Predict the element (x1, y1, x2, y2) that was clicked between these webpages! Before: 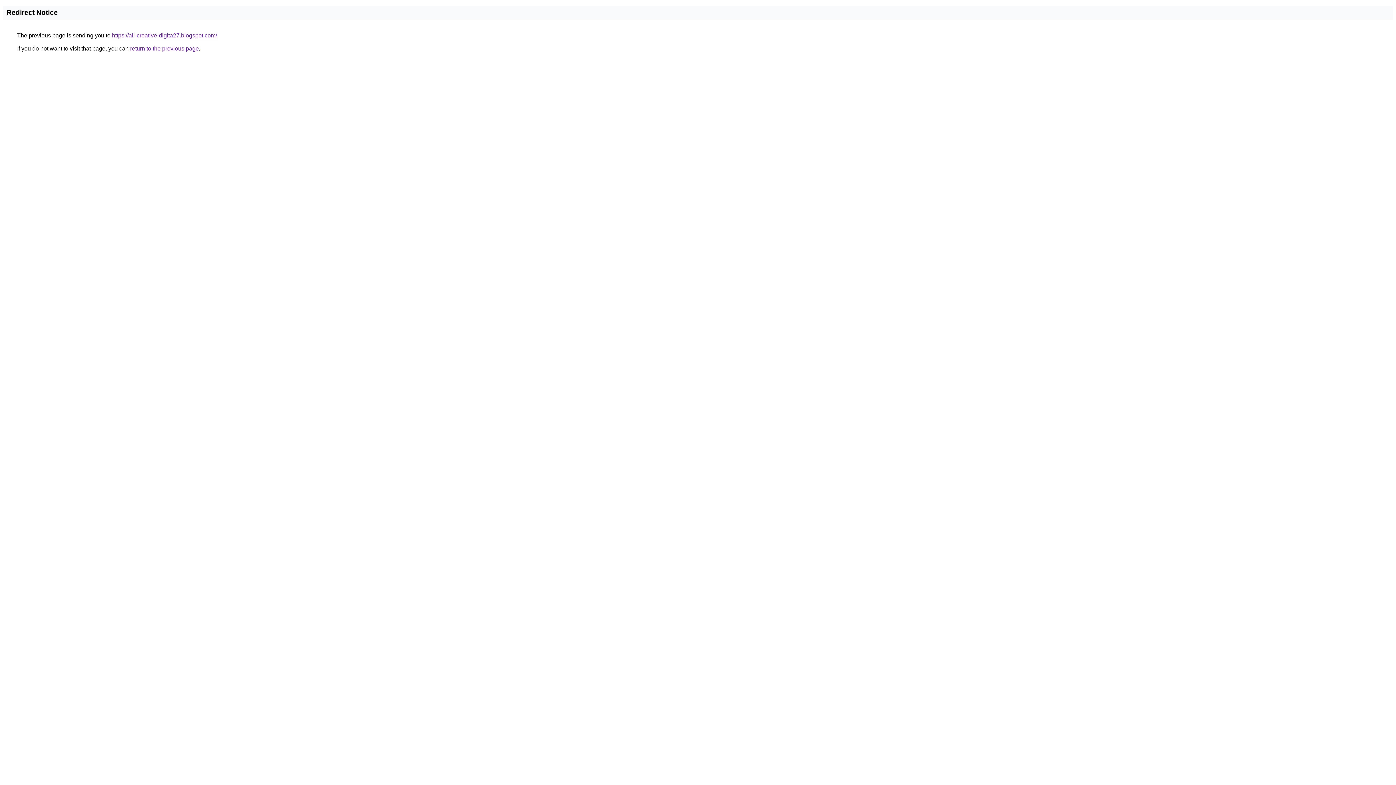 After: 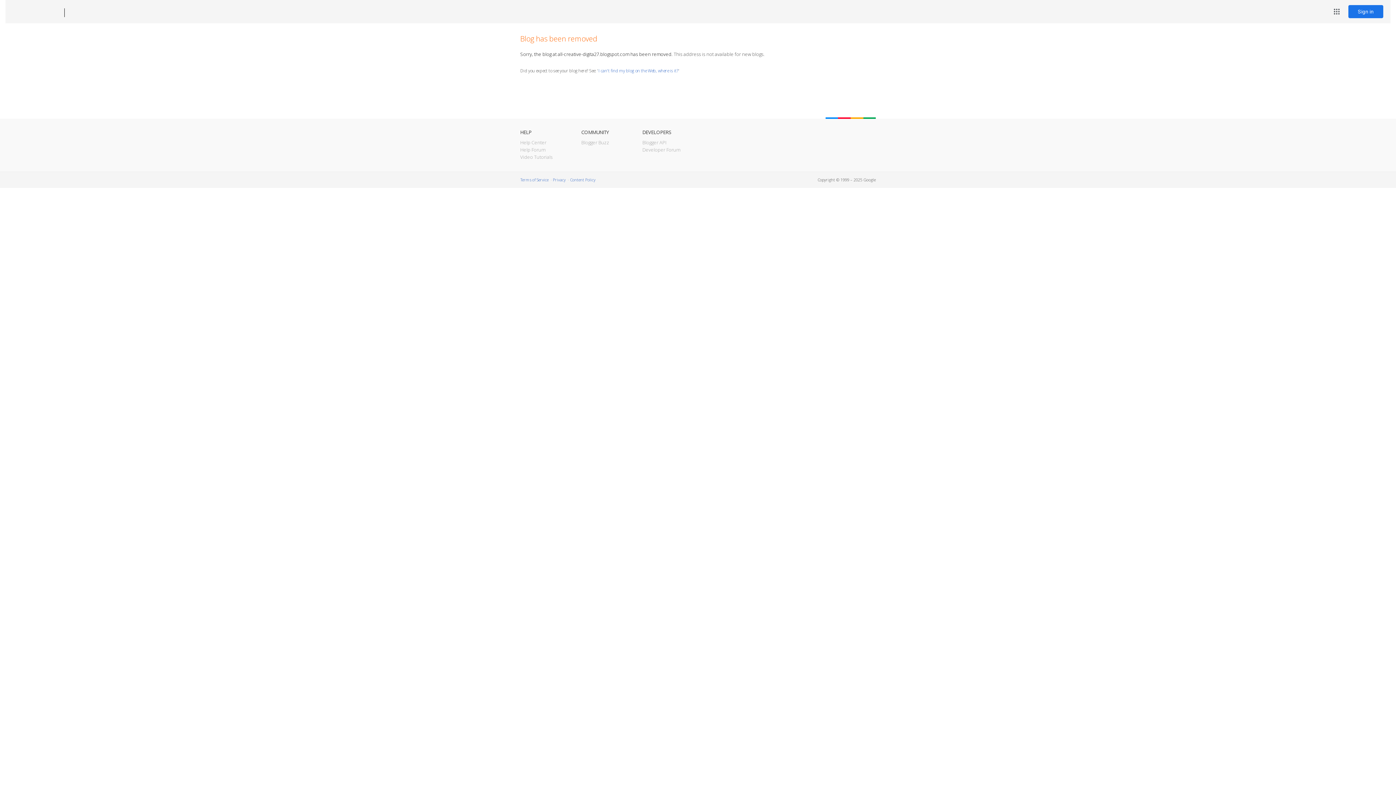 Action: bbox: (112, 32, 217, 38) label: https://all-creative-digita27.blogspot.com/